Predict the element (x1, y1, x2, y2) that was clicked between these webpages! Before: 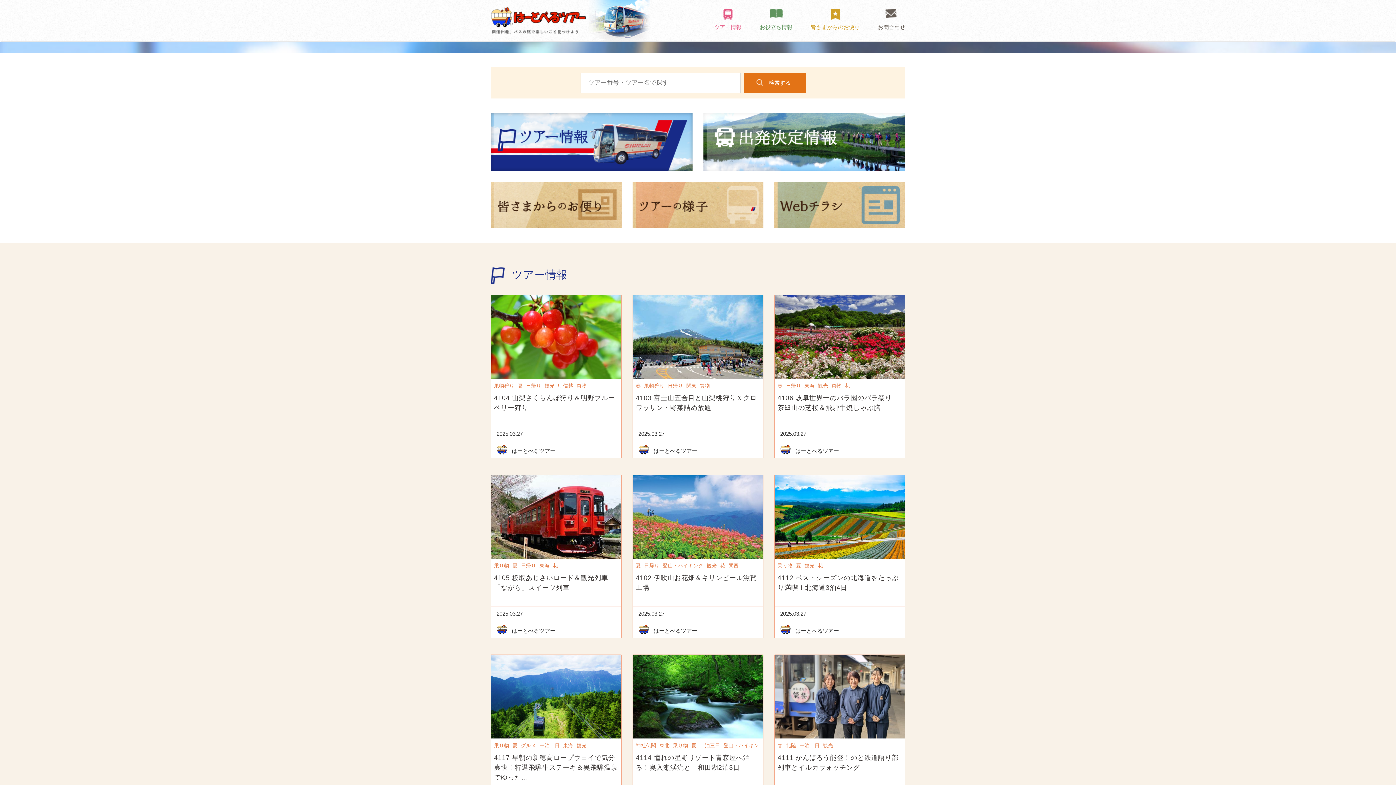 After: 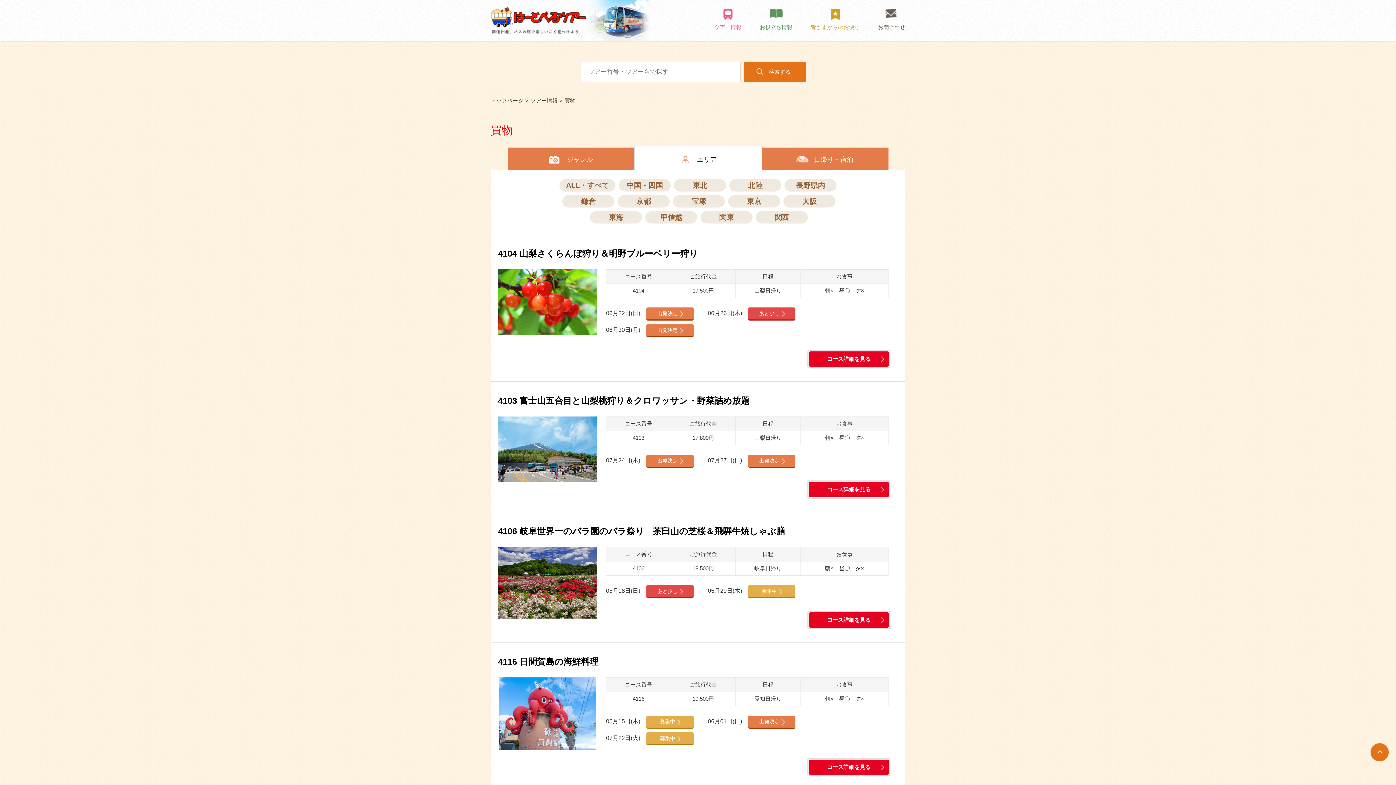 Action: label: 買物 bbox: (576, 383, 586, 388)